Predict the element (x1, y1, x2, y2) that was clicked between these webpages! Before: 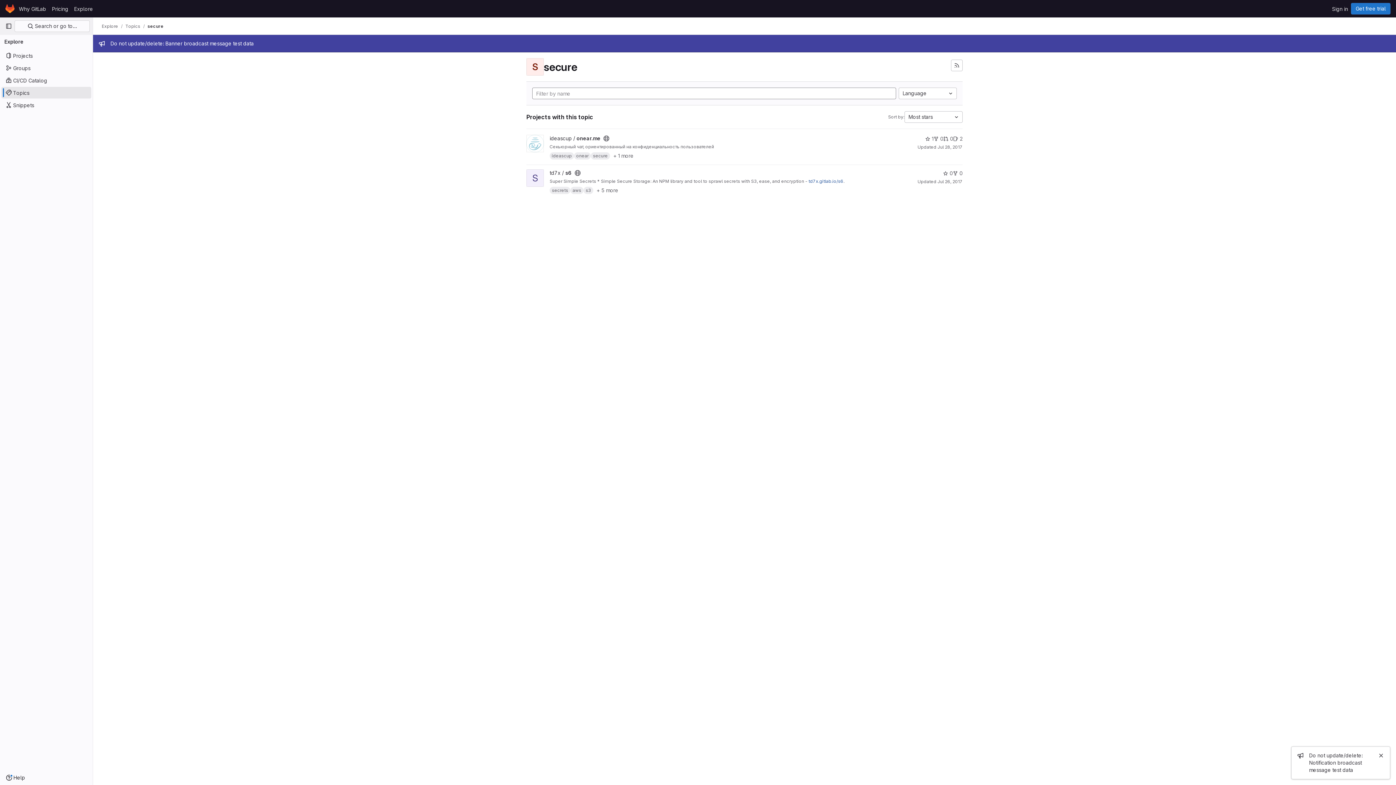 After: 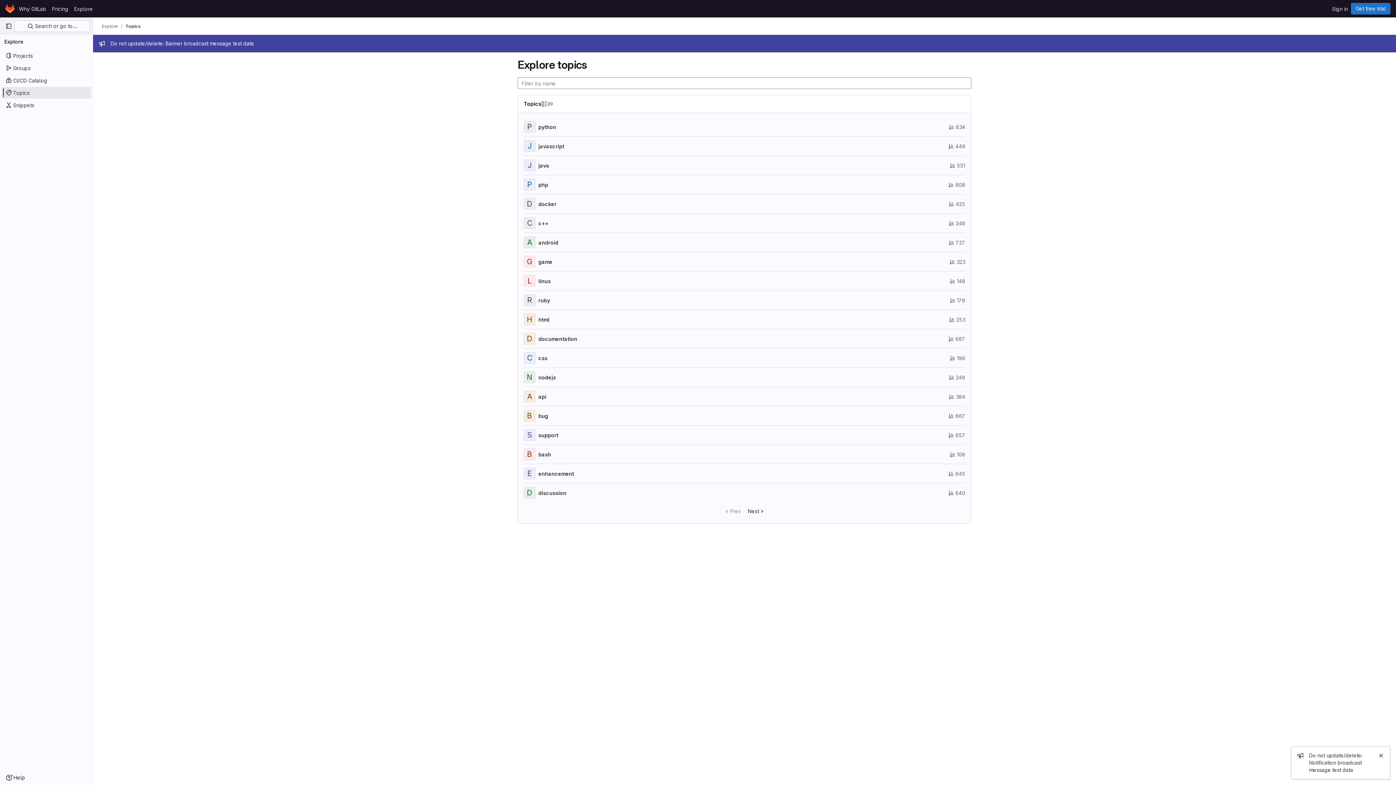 Action: label: Topics bbox: (1, 86, 91, 98)